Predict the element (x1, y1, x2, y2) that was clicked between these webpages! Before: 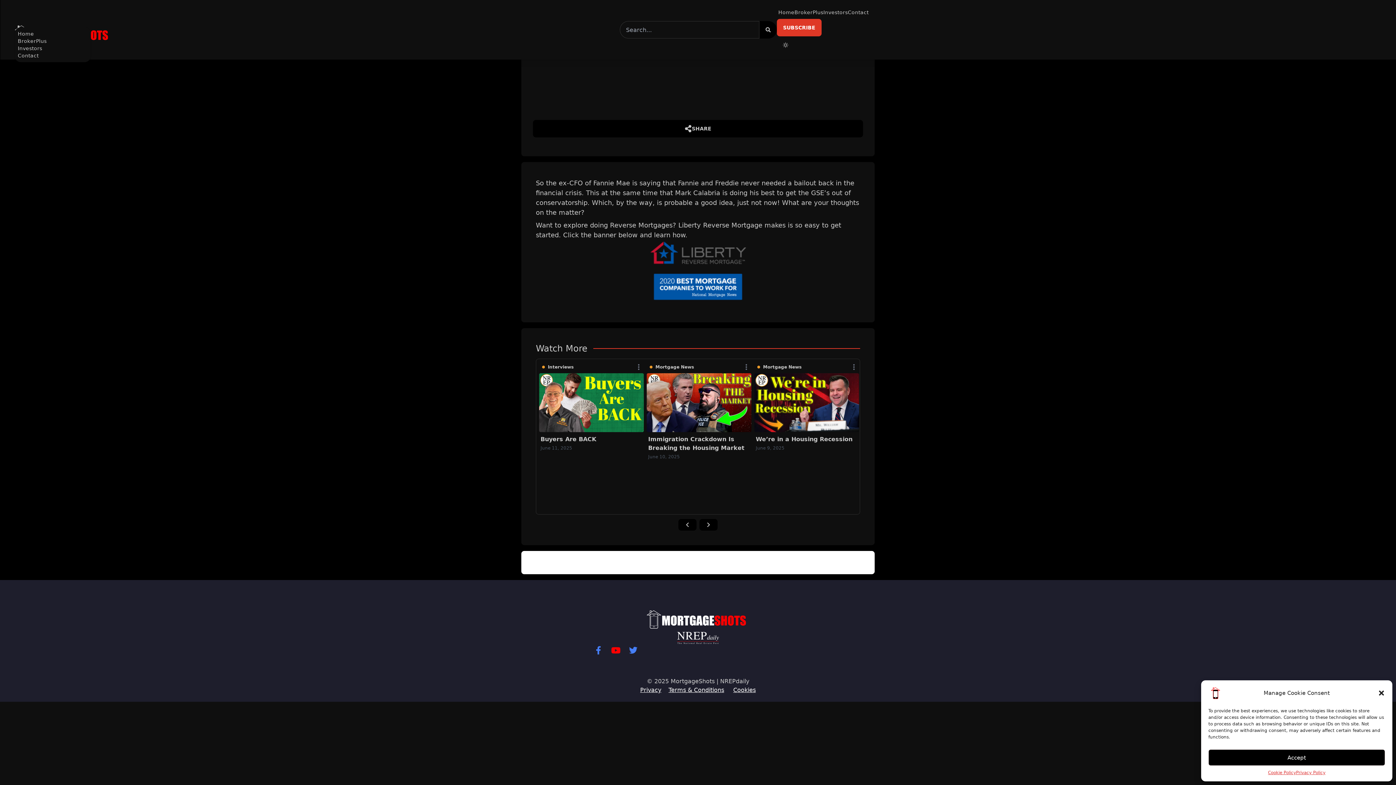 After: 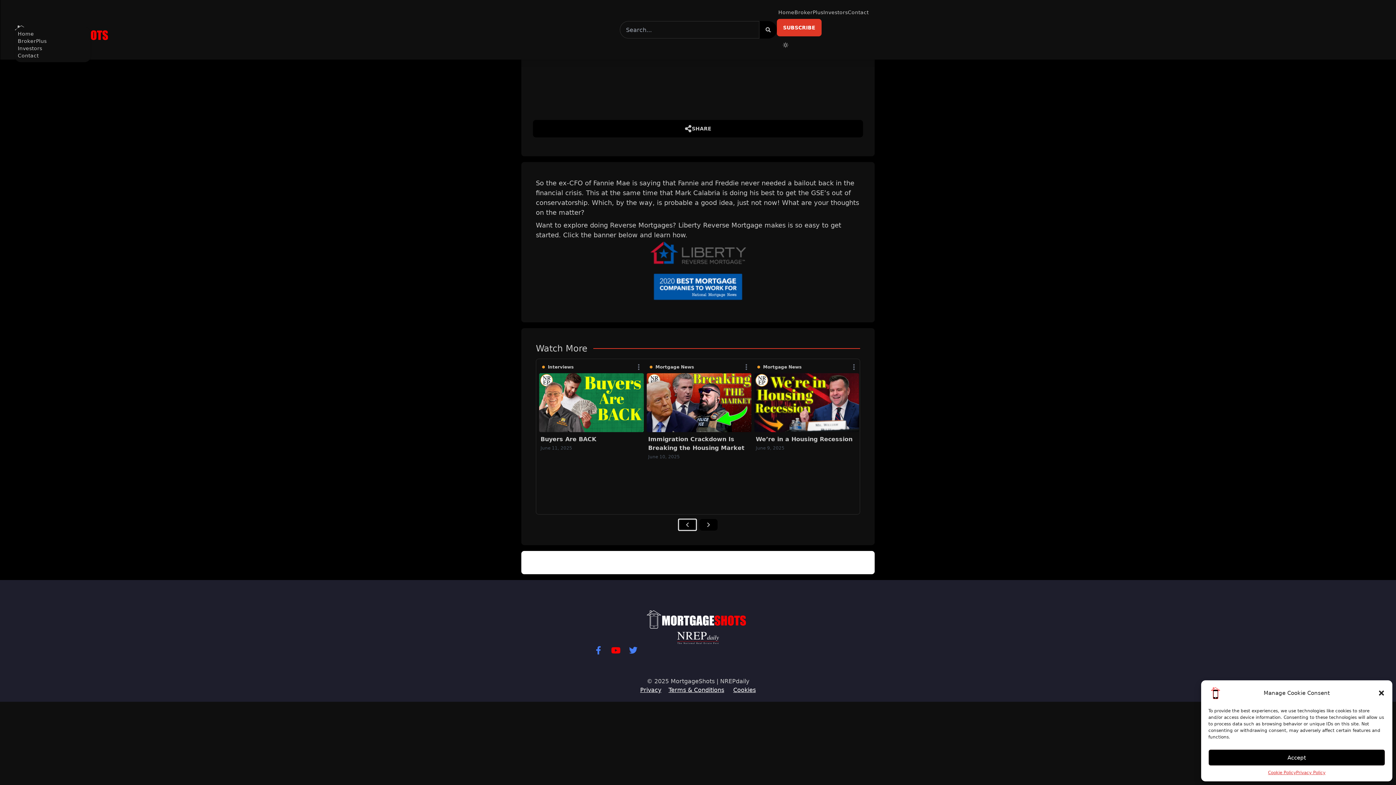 Action: bbox: (678, 519, 696, 530)